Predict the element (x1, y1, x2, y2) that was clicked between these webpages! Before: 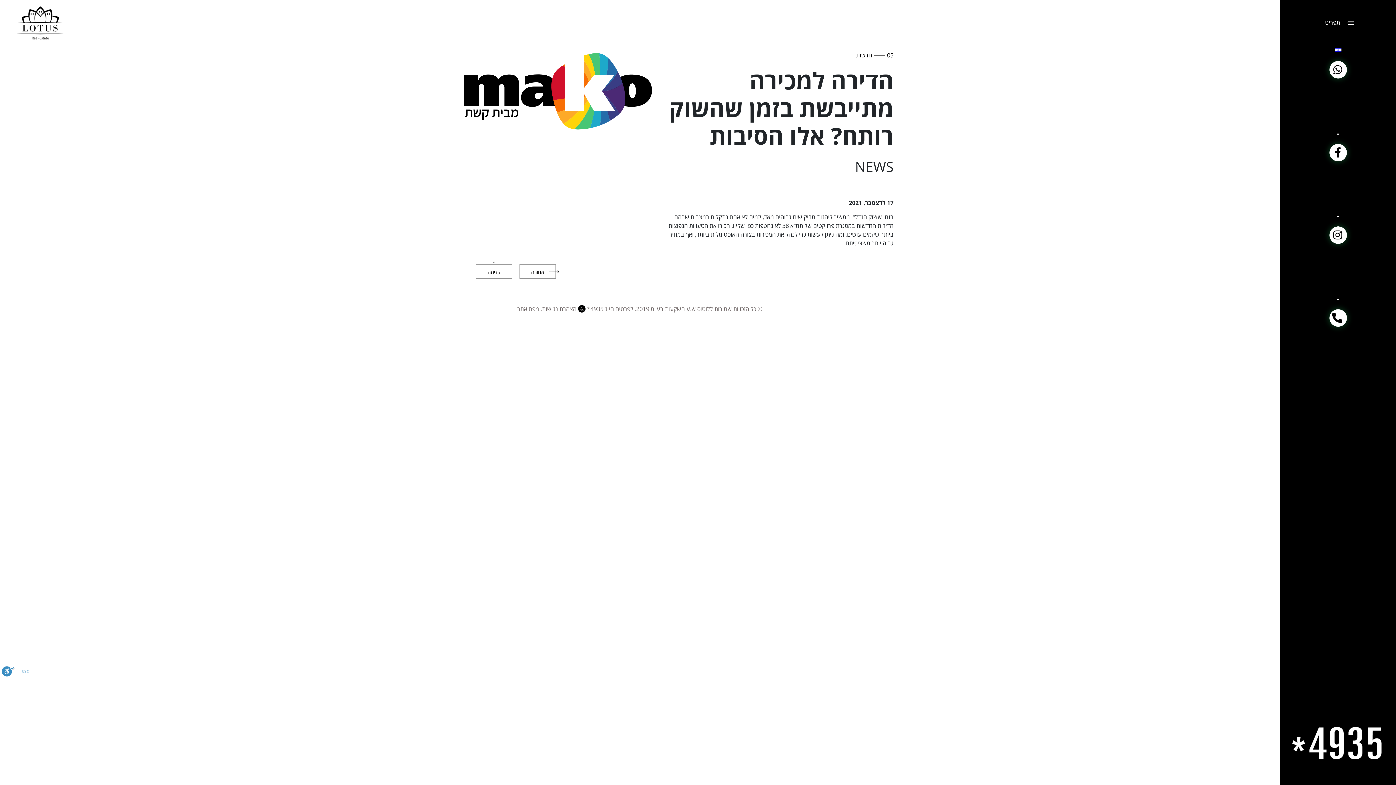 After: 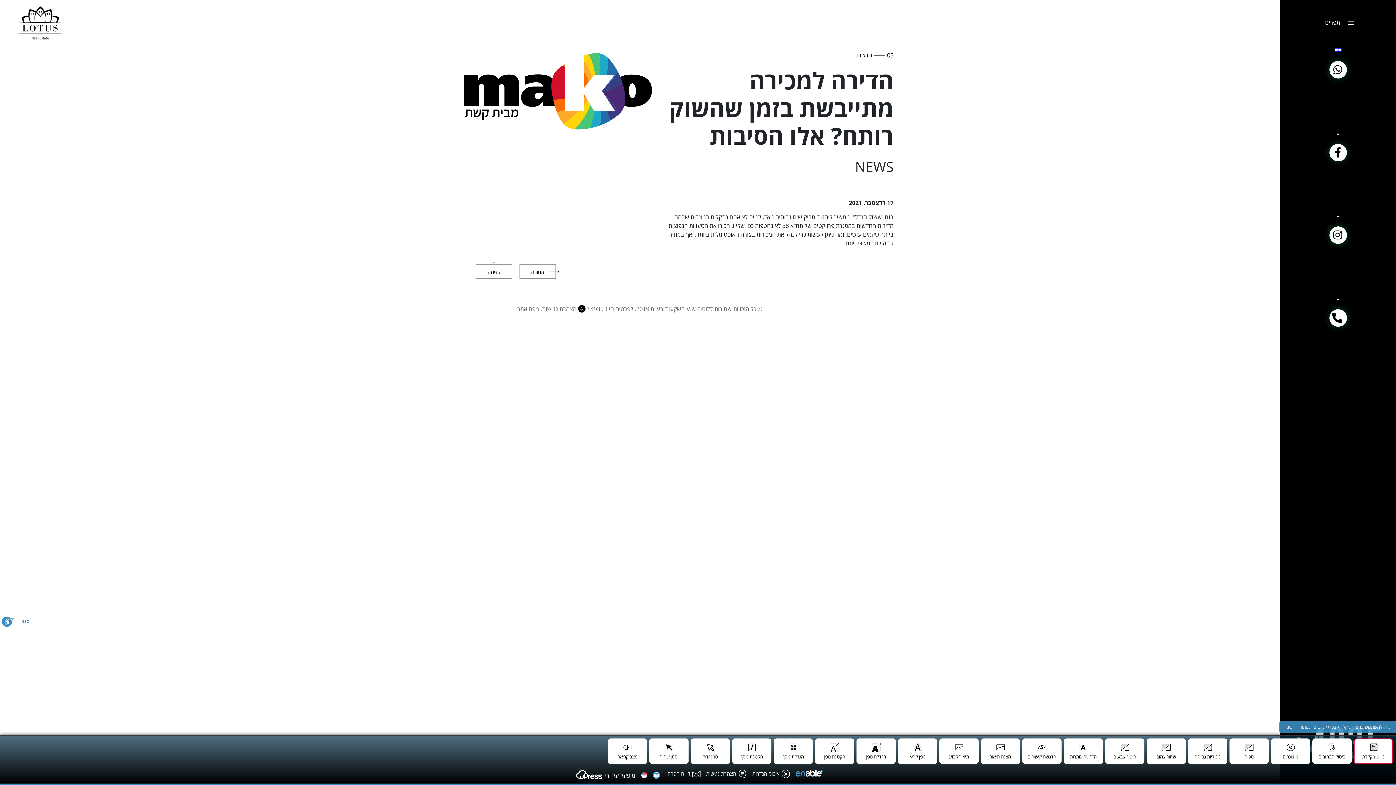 Action: label: סרגל נגישות bbox: (1, 665, 14, 676)